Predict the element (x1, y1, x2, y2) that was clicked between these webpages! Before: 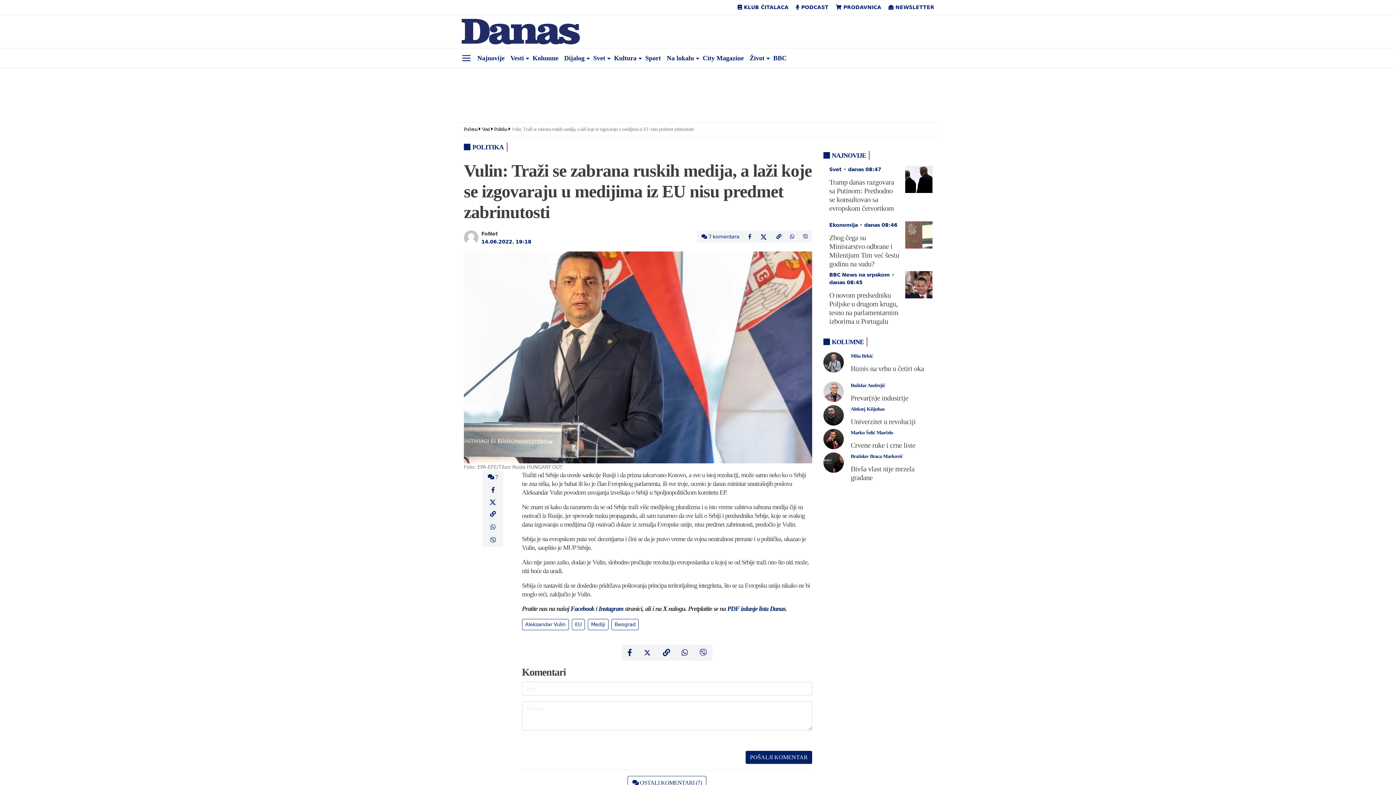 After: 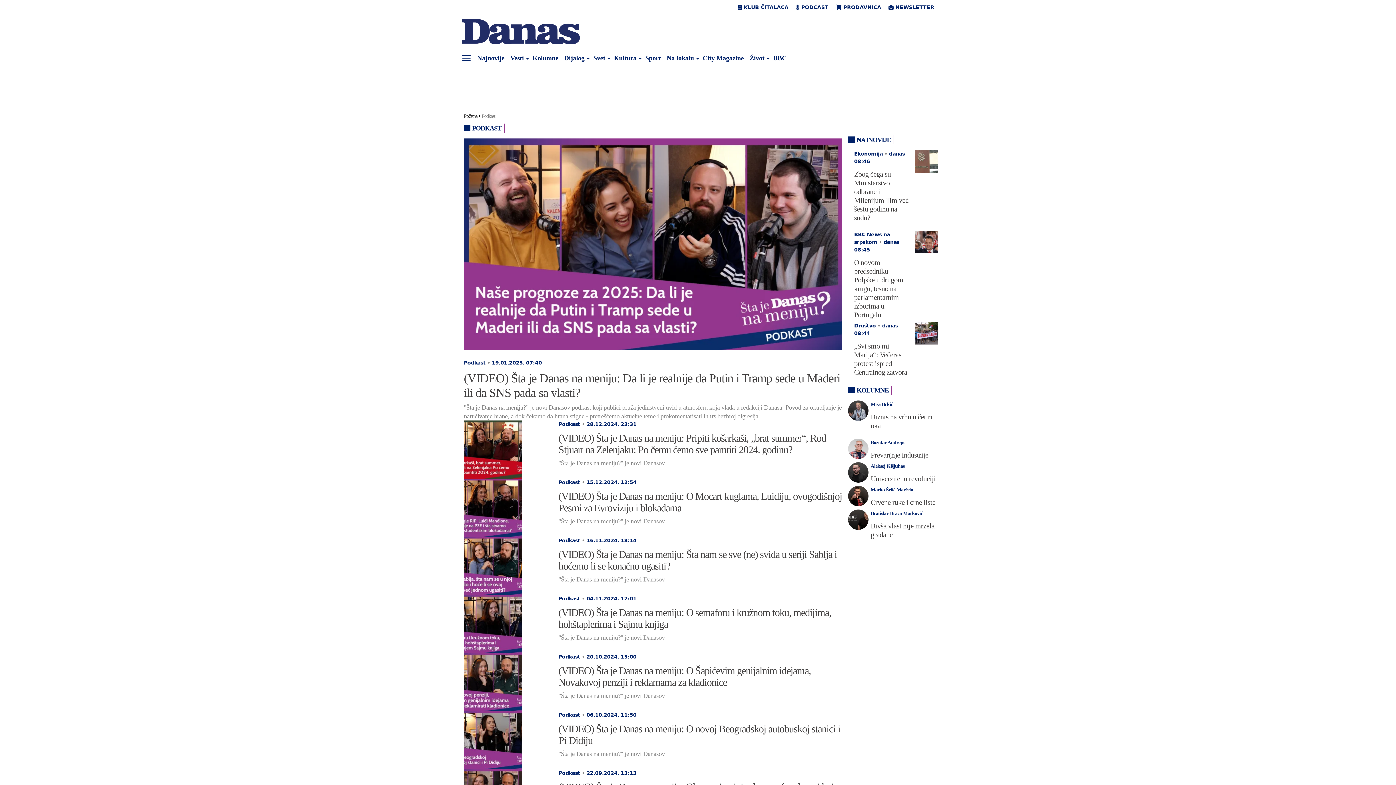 Action: label:  PODCAST bbox: (792, 4, 832, 10)